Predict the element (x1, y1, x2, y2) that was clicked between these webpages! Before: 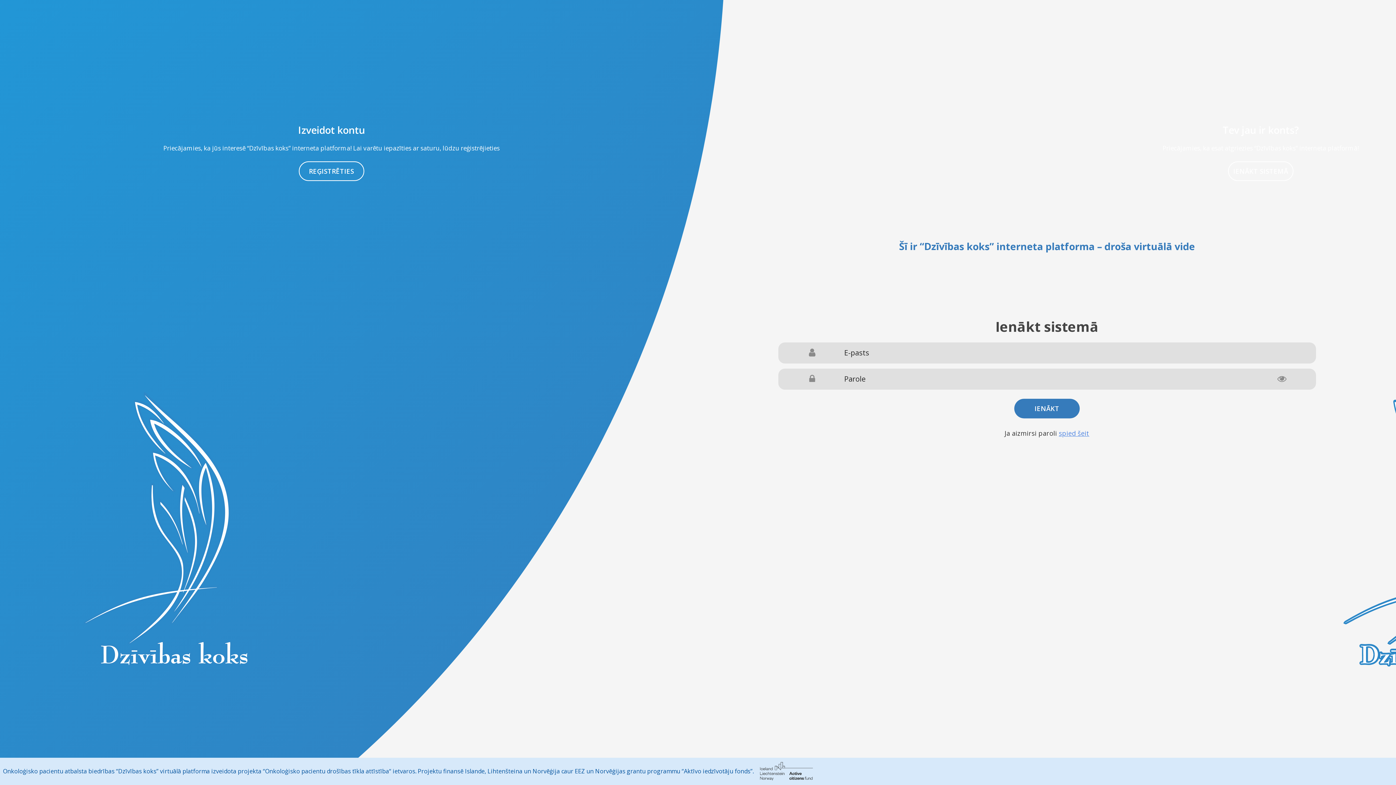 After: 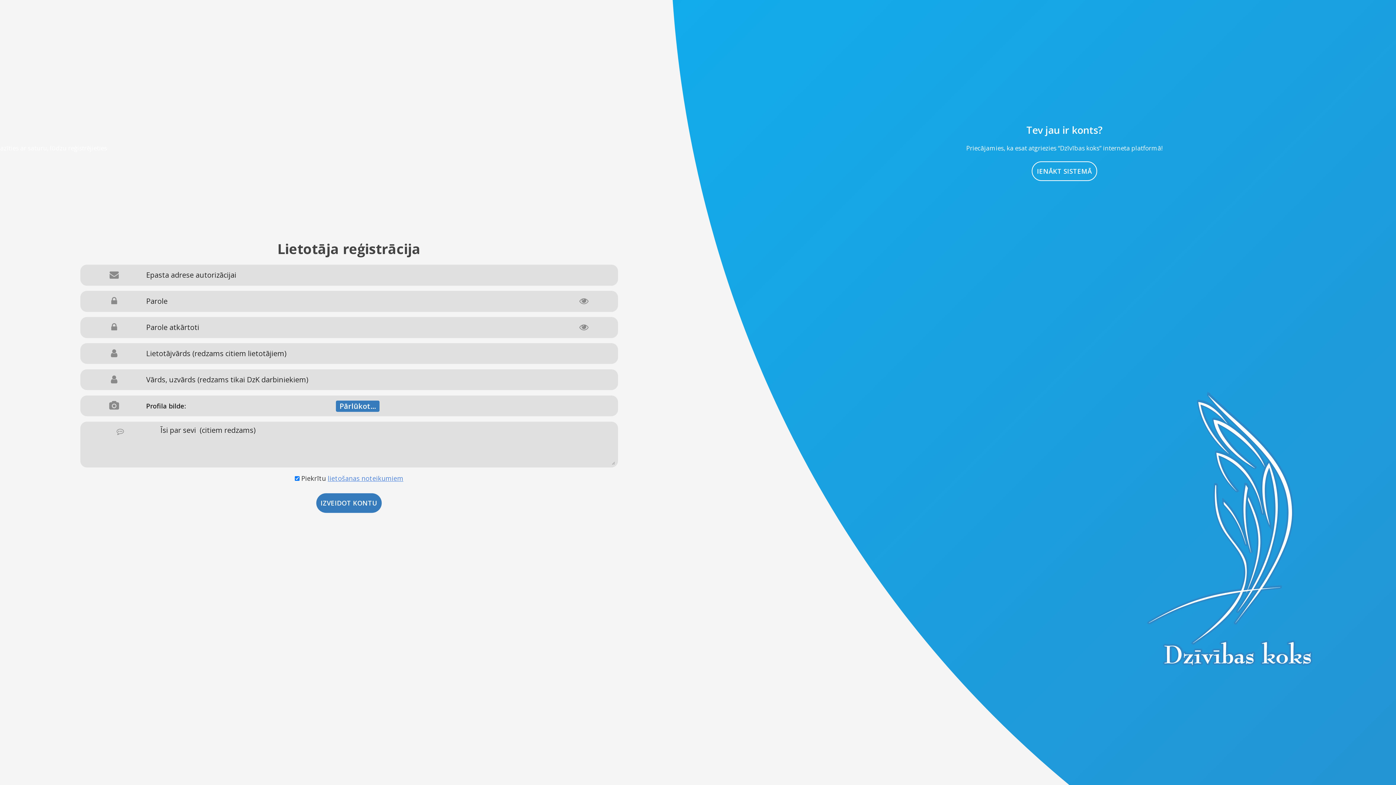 Action: label: REĢISTRĒTIES bbox: (298, 161, 364, 181)